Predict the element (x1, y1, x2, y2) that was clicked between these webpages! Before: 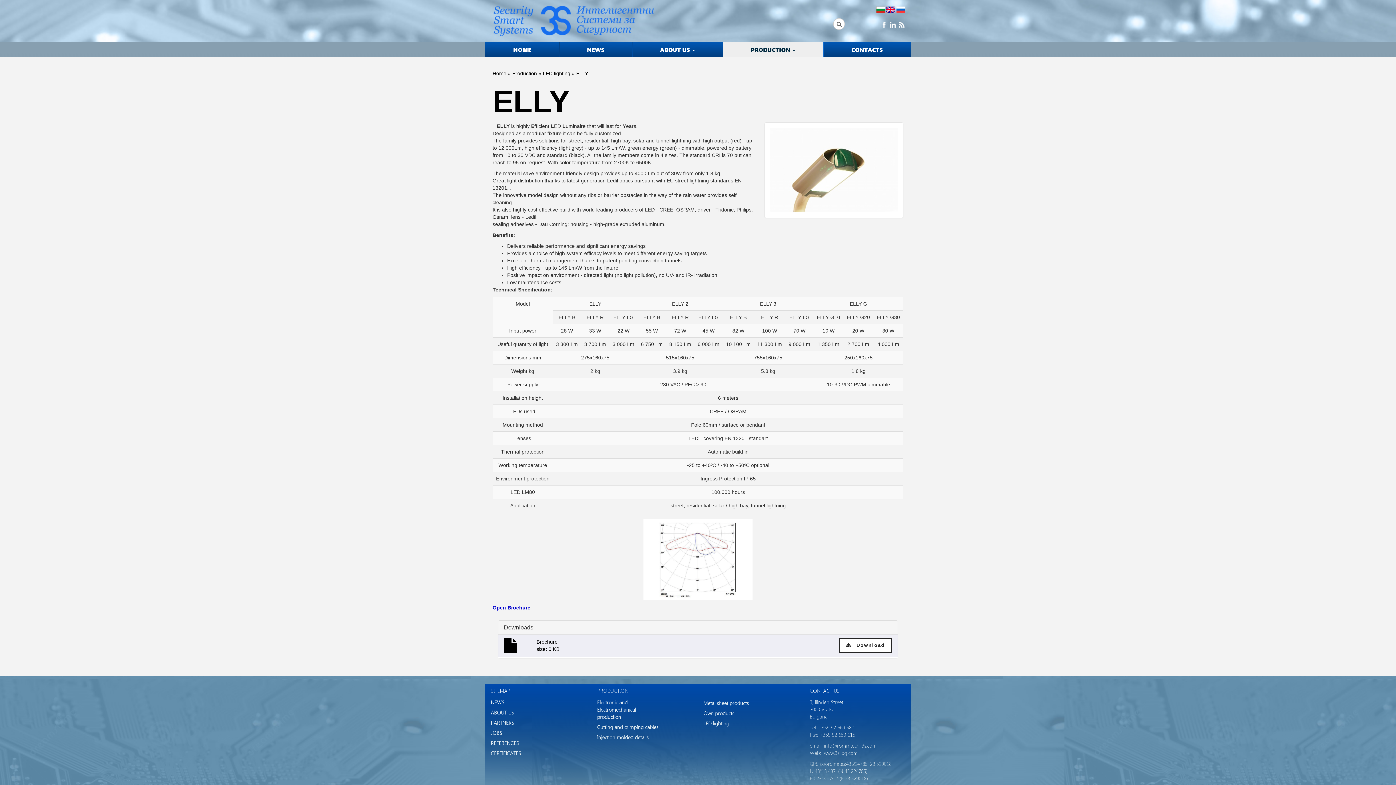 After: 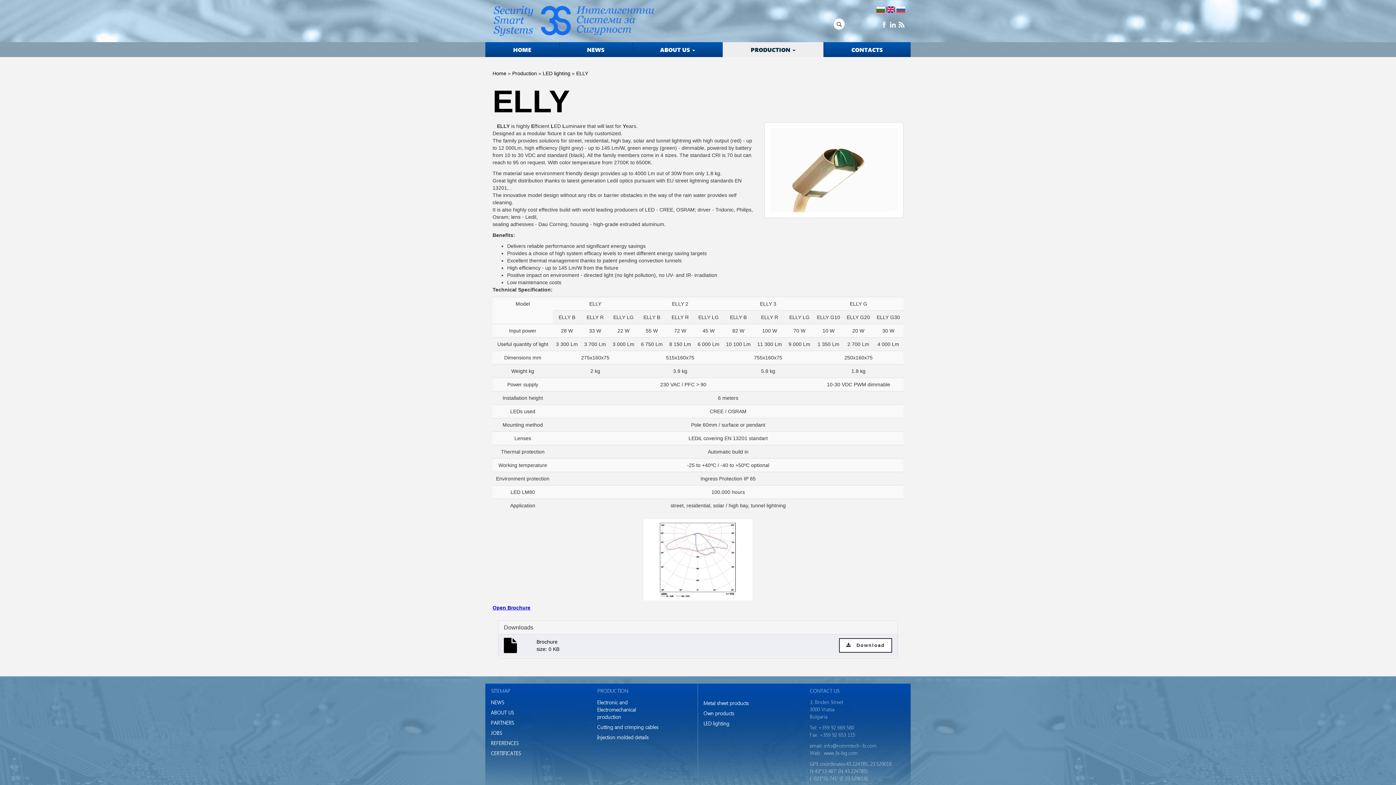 Action: label: Open Brochure bbox: (492, 605, 530, 610)